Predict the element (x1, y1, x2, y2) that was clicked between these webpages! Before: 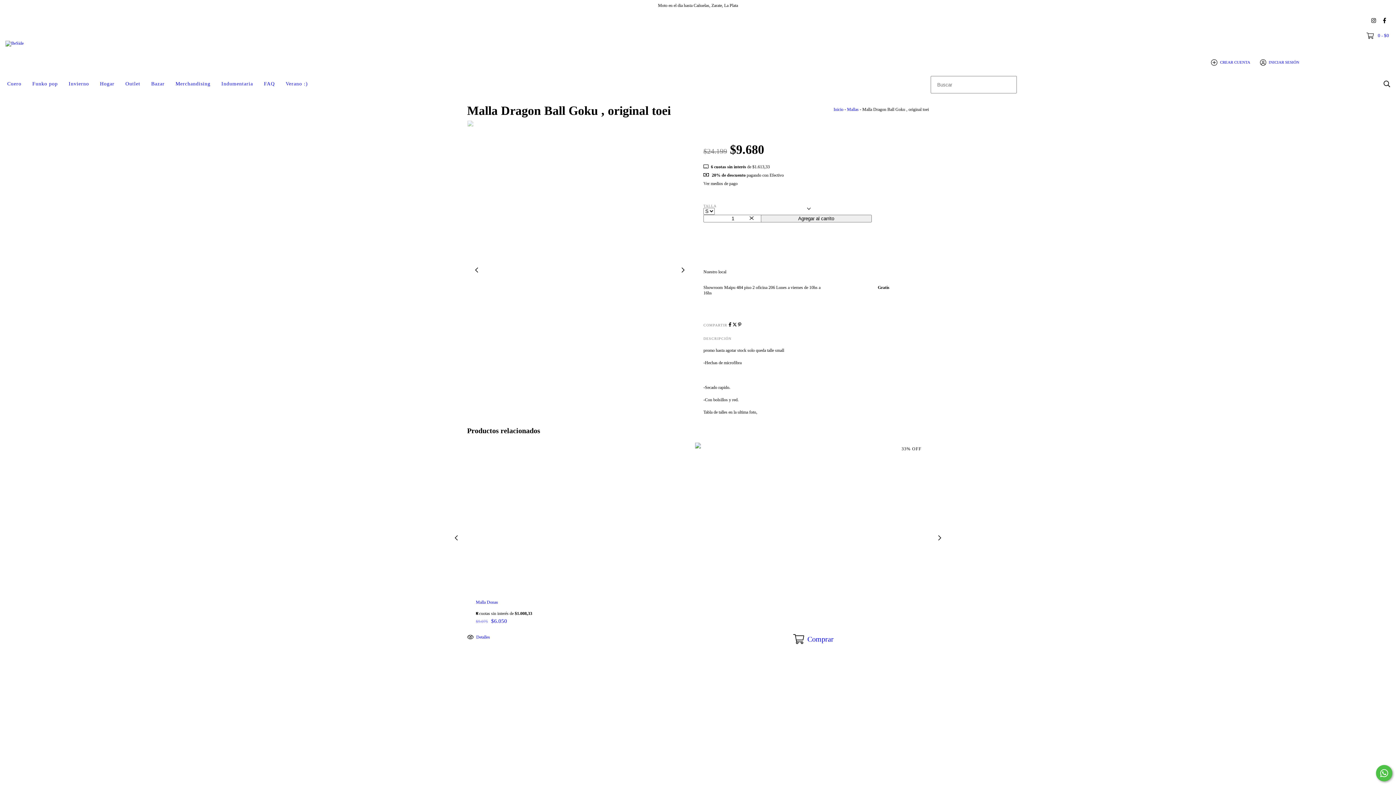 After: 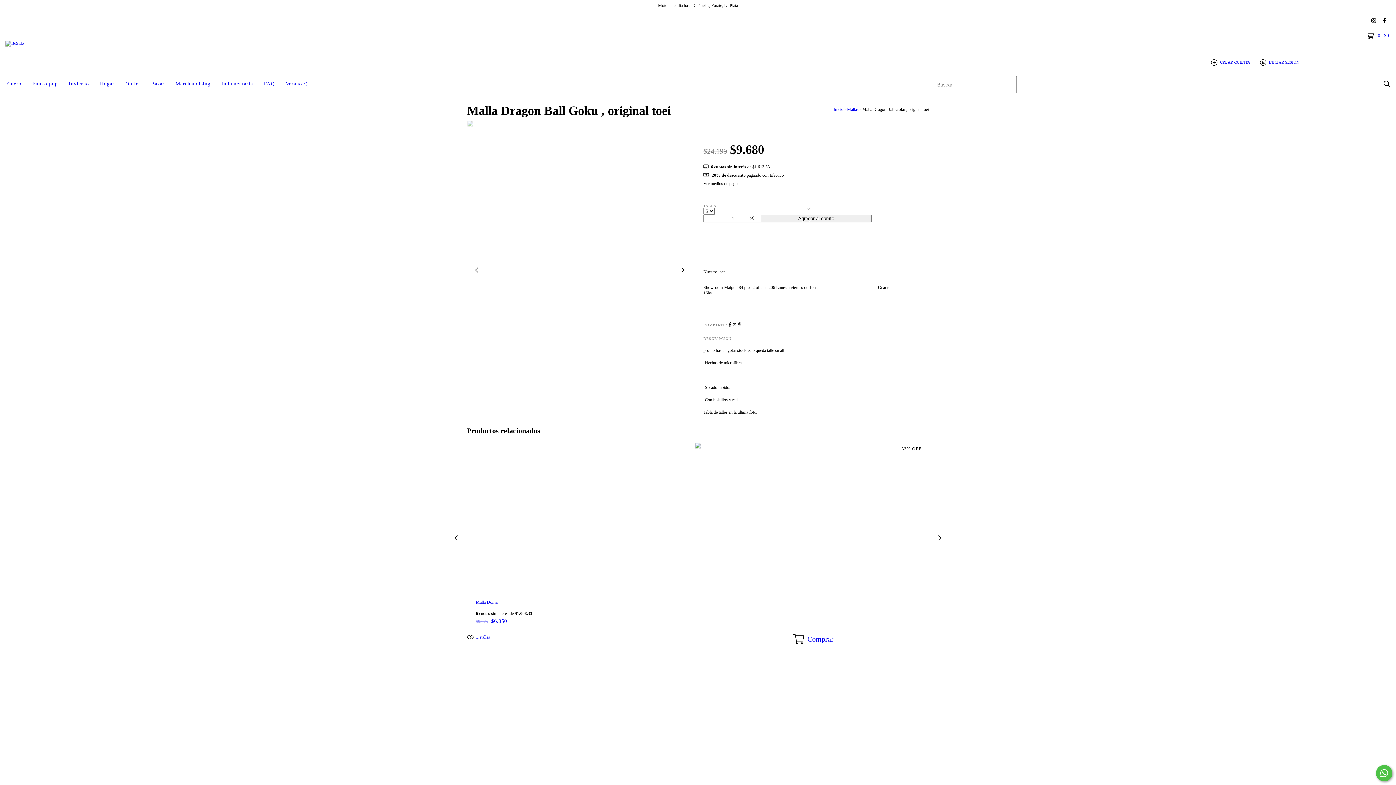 Action: label: Ver medios de pago bbox: (703, 180, 737, 186)